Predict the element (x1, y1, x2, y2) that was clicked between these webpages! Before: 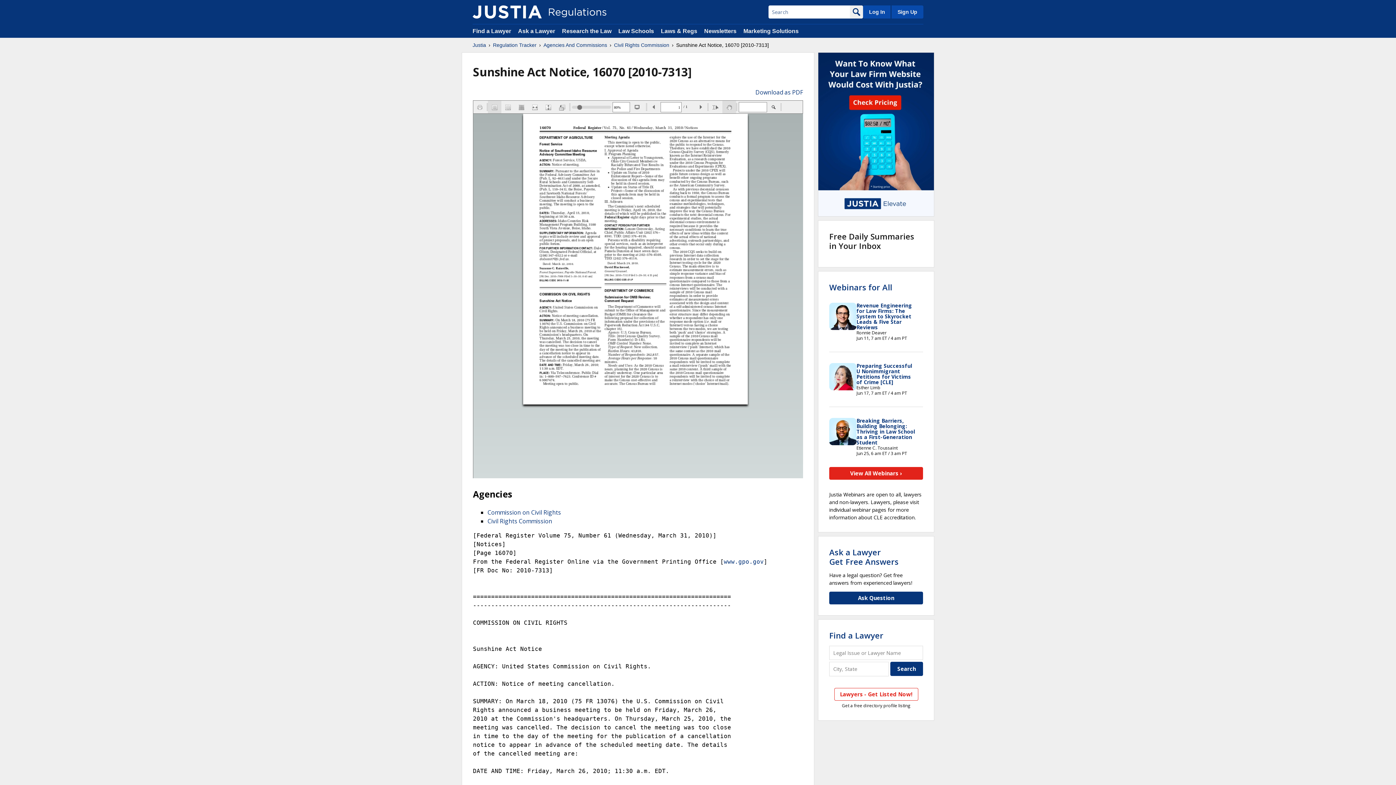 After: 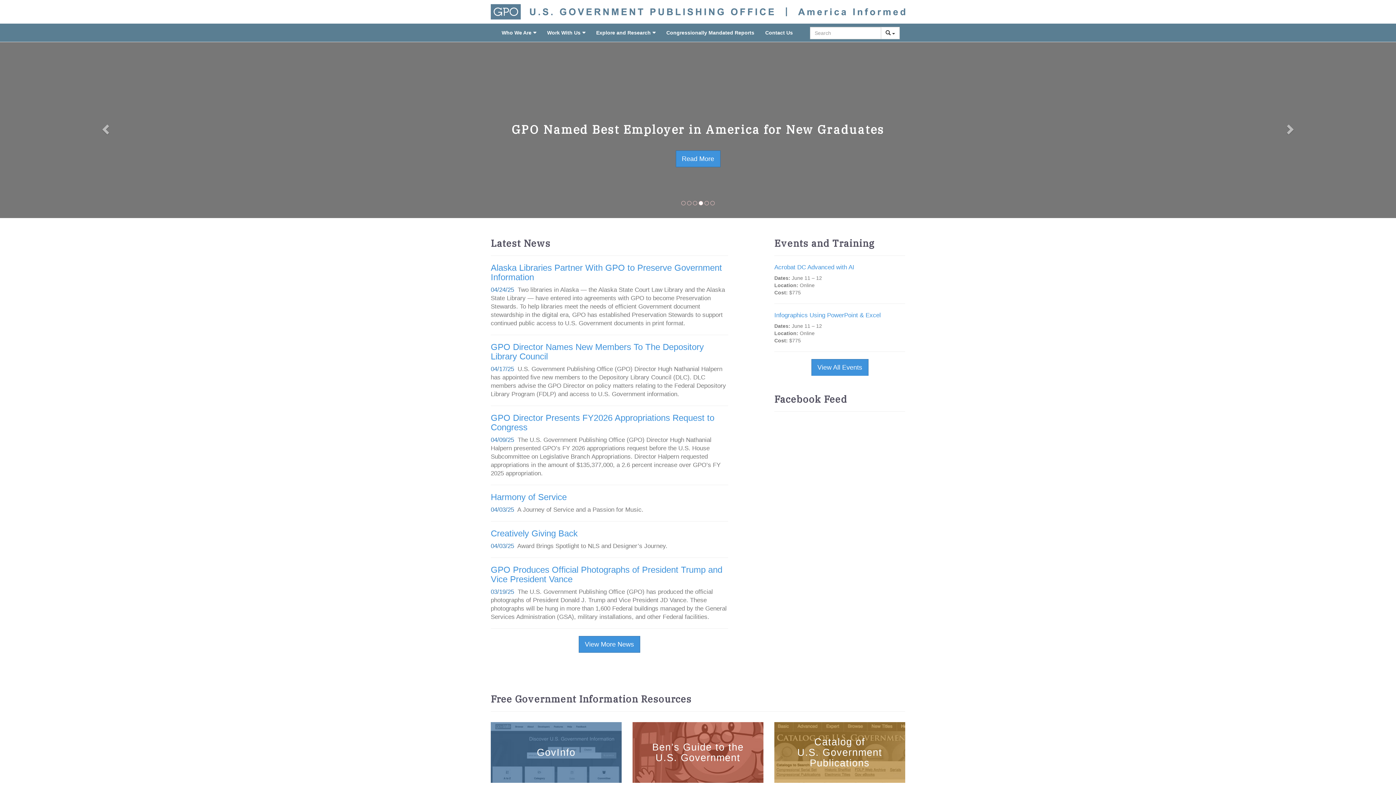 Action: label: www.gpo.gov bbox: (724, 558, 764, 565)